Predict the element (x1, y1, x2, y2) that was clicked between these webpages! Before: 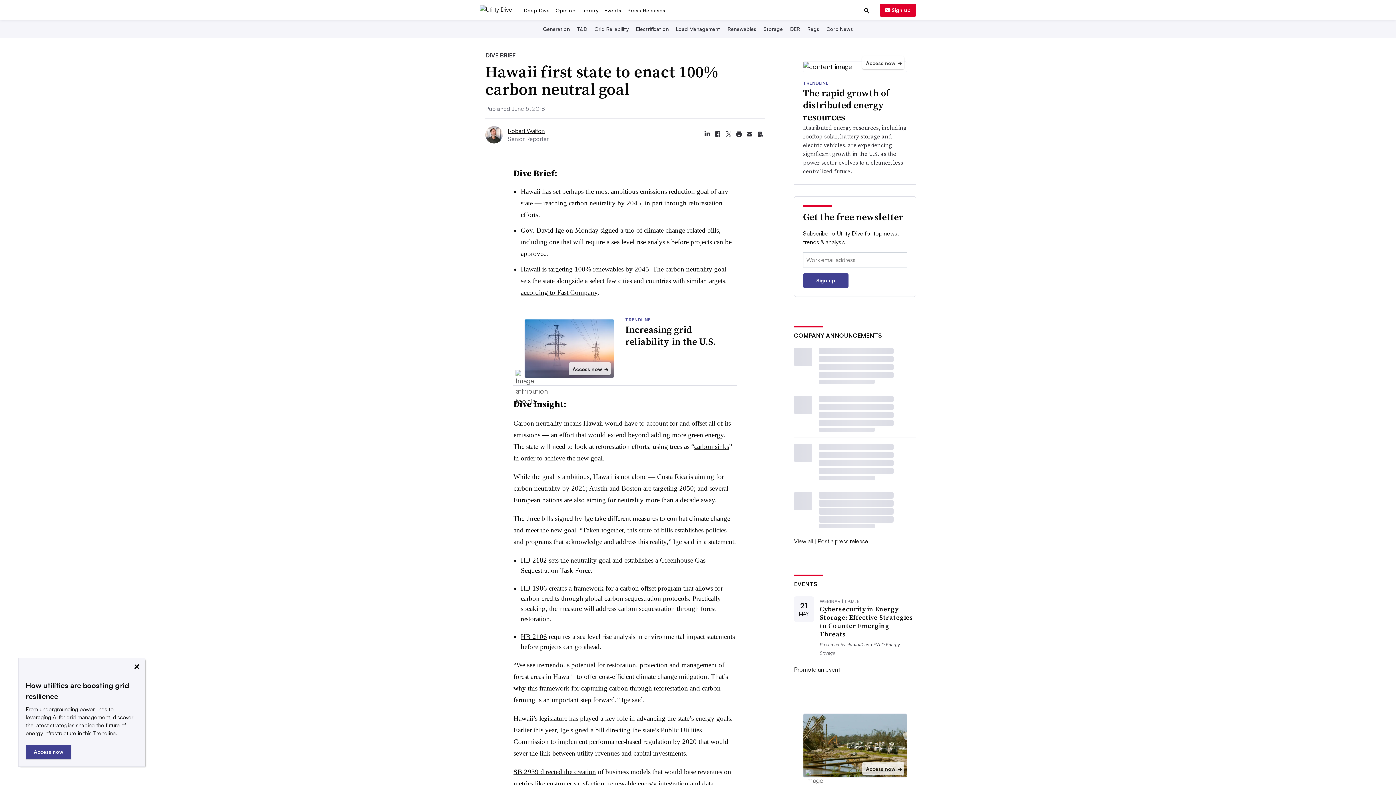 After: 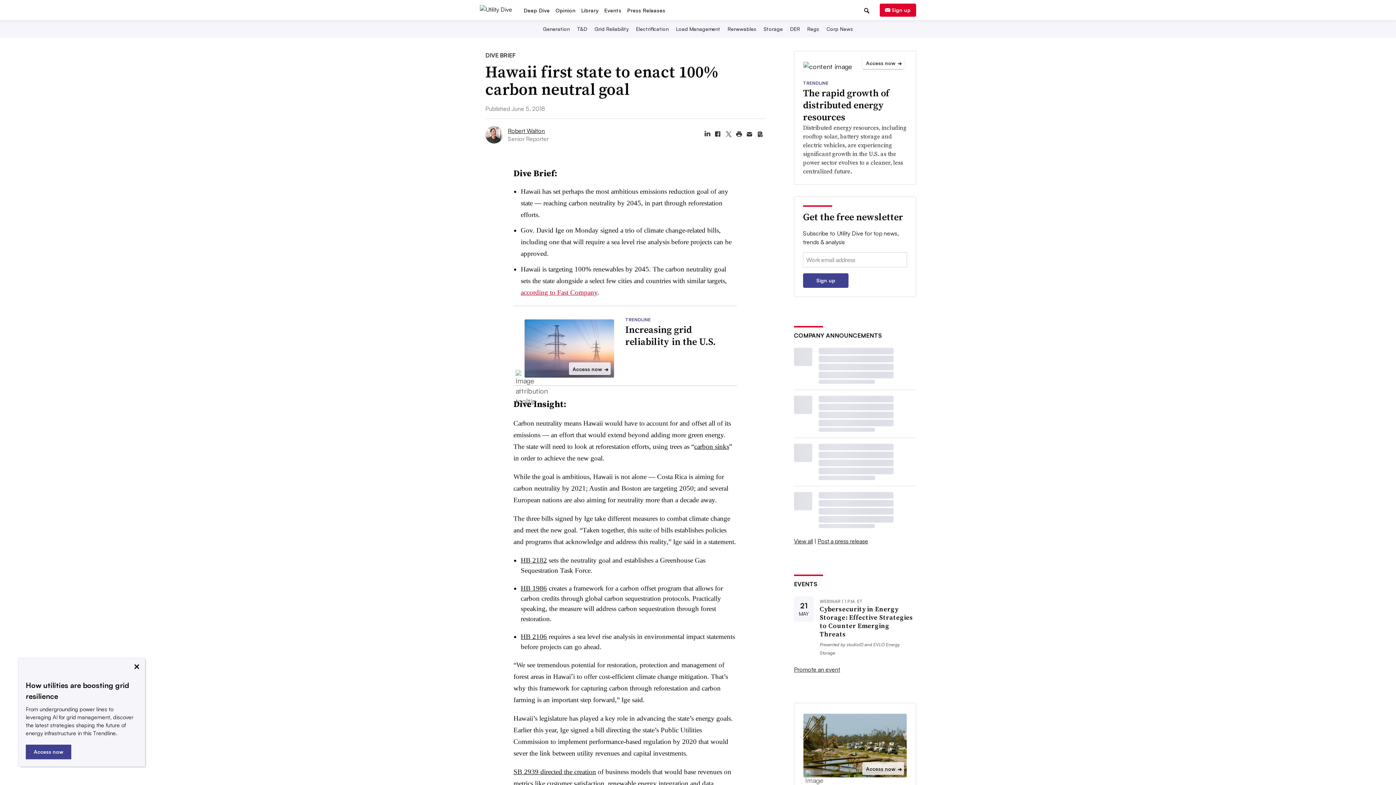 Action: bbox: (520, 288, 597, 296) label: according to Fast Company